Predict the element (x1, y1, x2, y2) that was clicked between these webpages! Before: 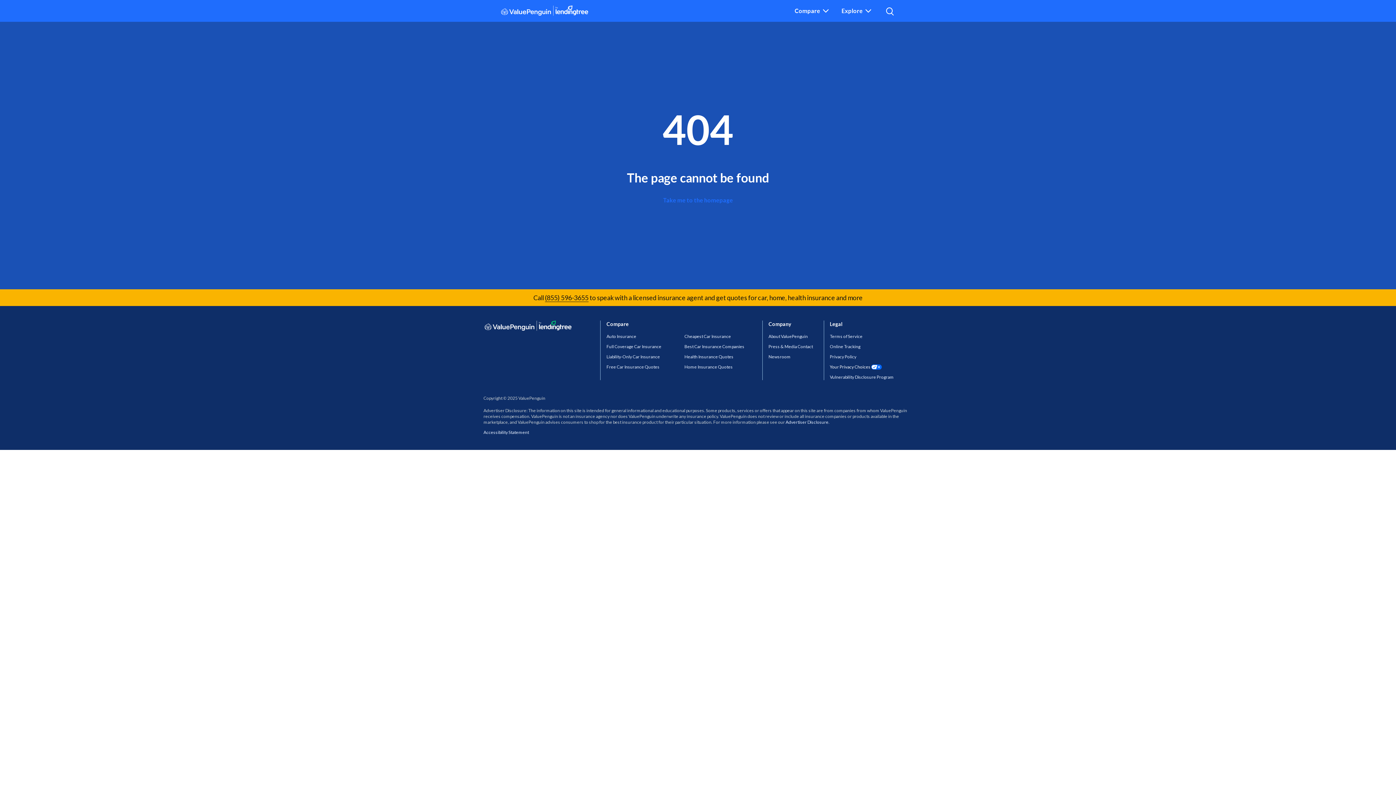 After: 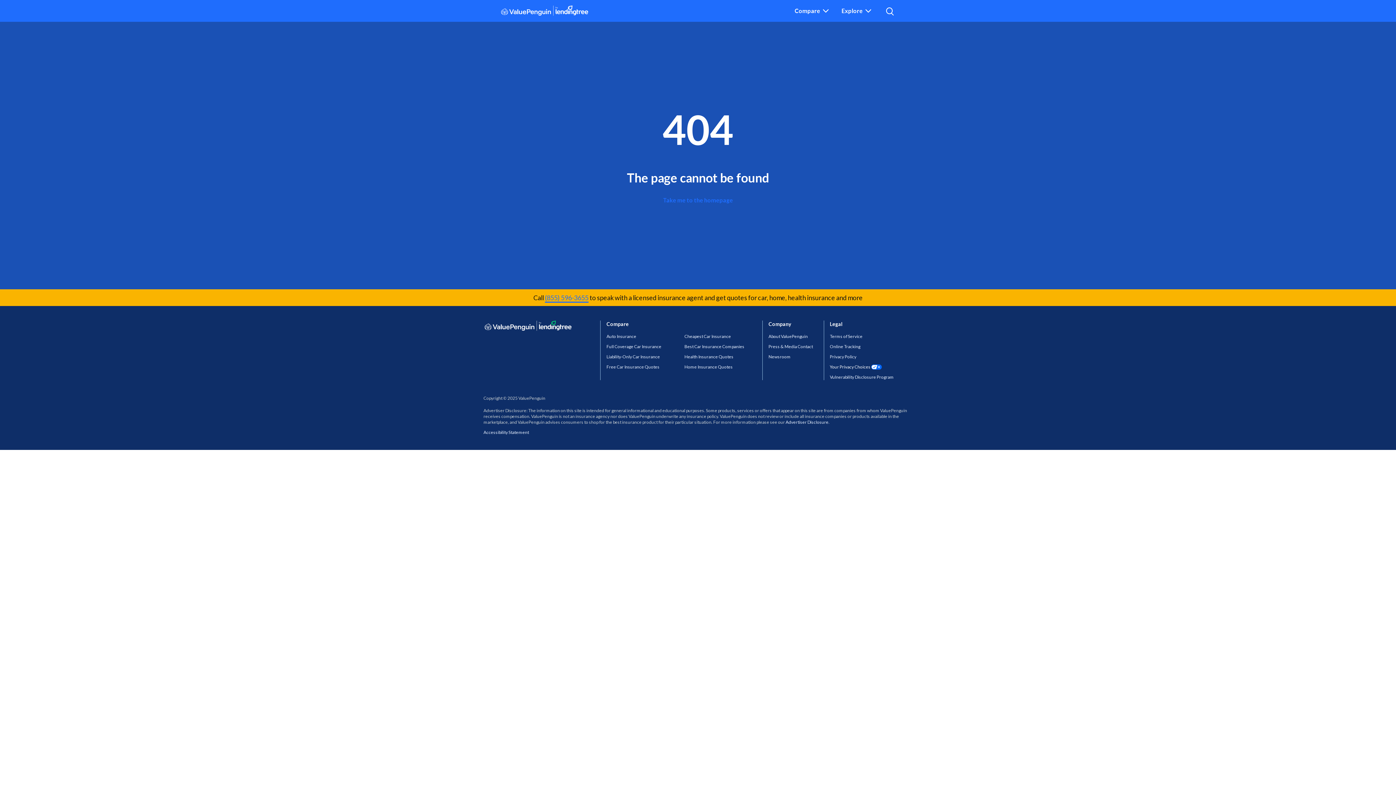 Action: bbox: (545, 293, 588, 302) label: (855) 596-3655